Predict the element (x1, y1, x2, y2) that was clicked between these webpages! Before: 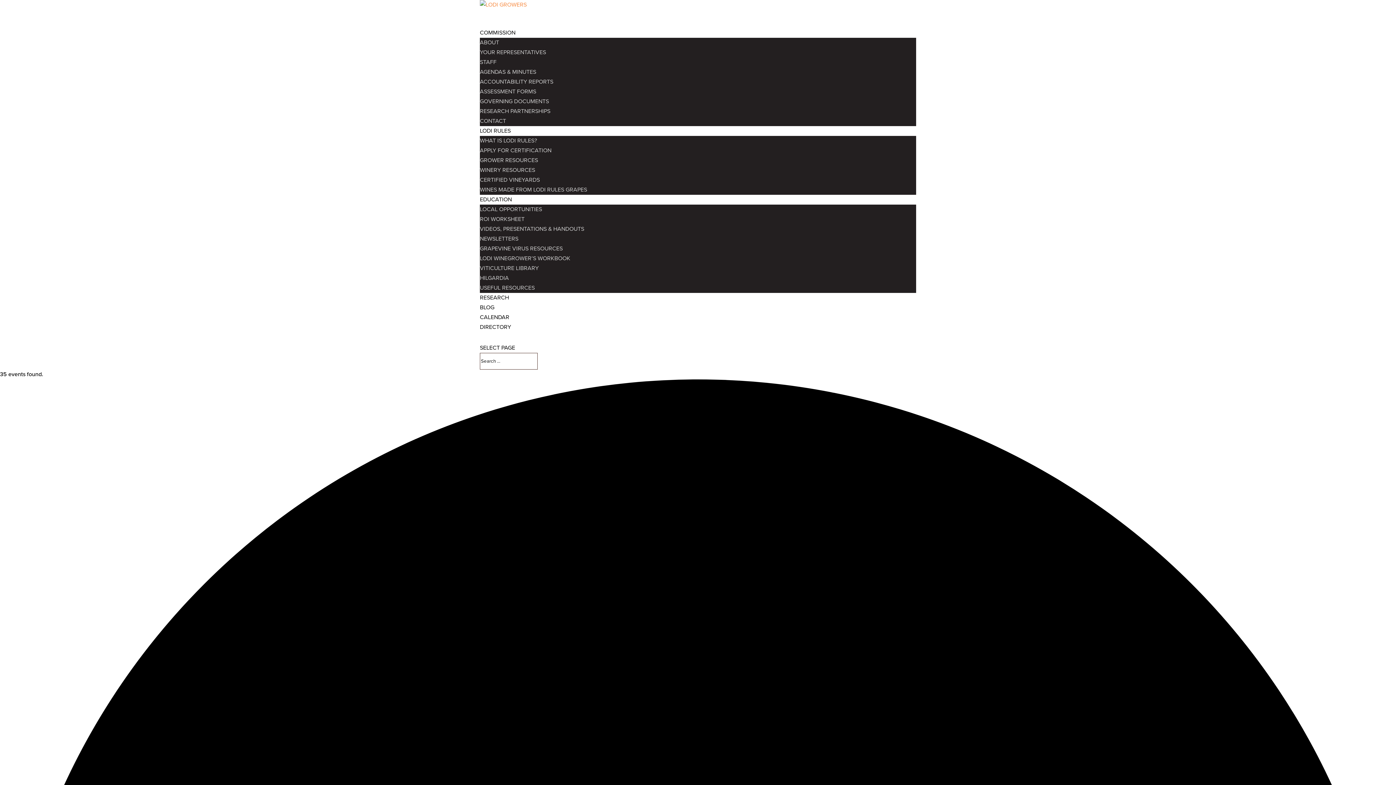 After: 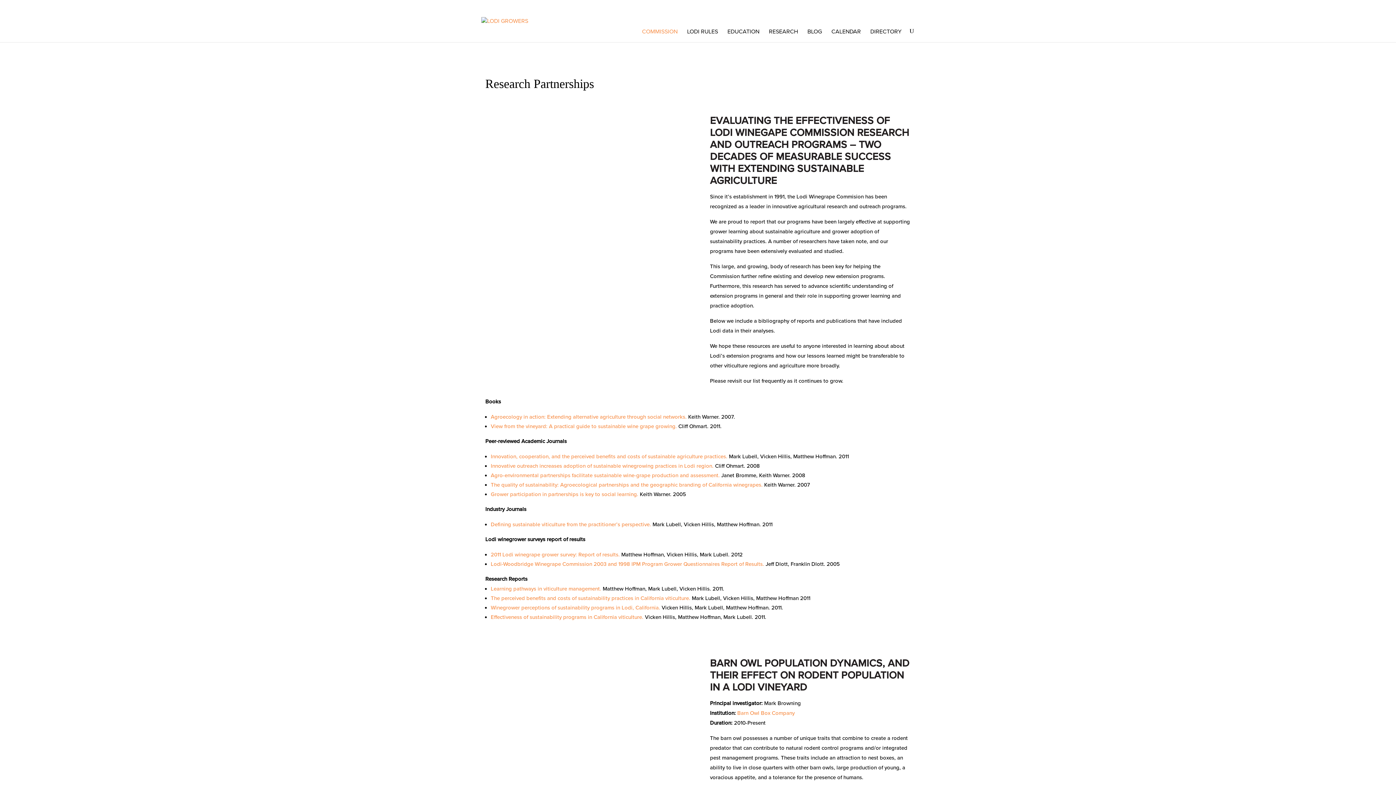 Action: label: RESEARCH PARTNERSHIPS bbox: (480, 107, 550, 114)